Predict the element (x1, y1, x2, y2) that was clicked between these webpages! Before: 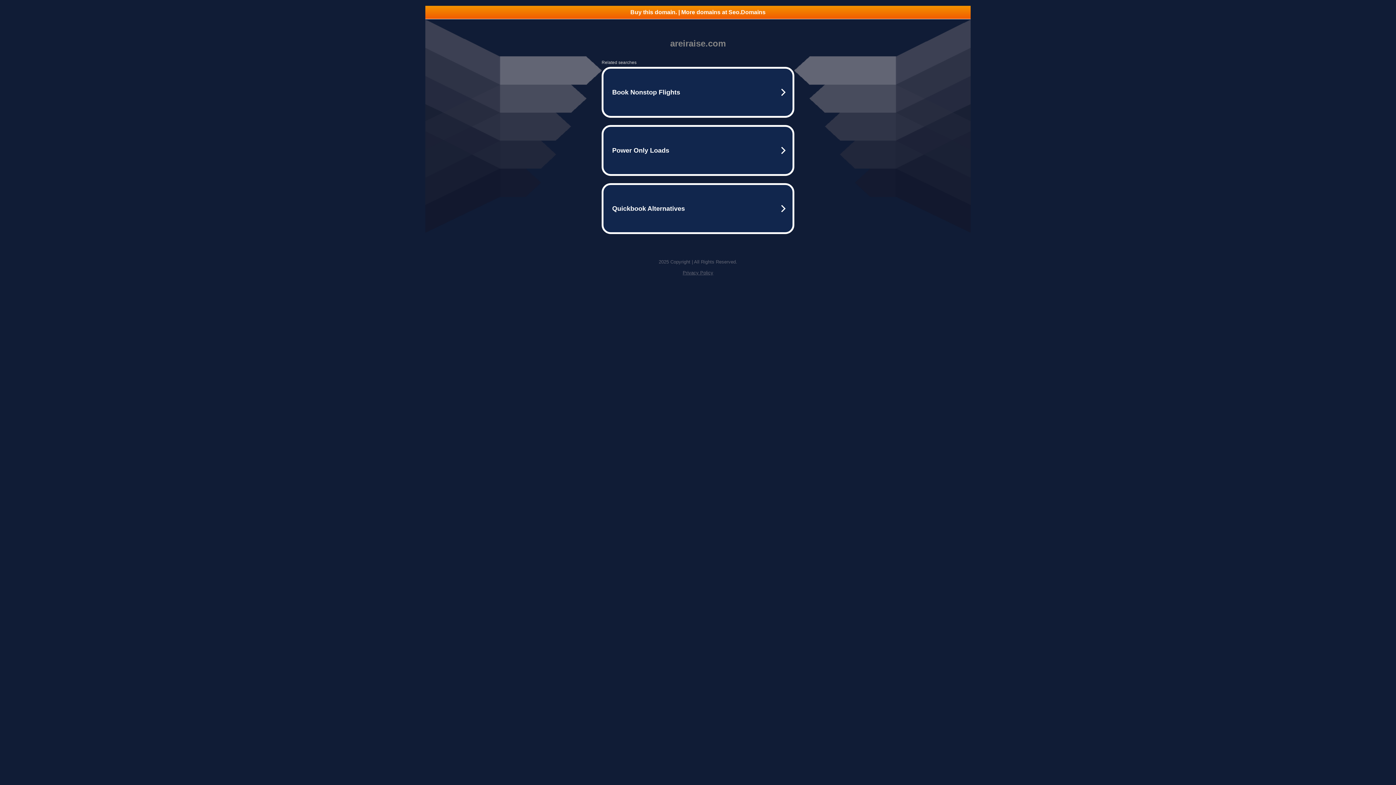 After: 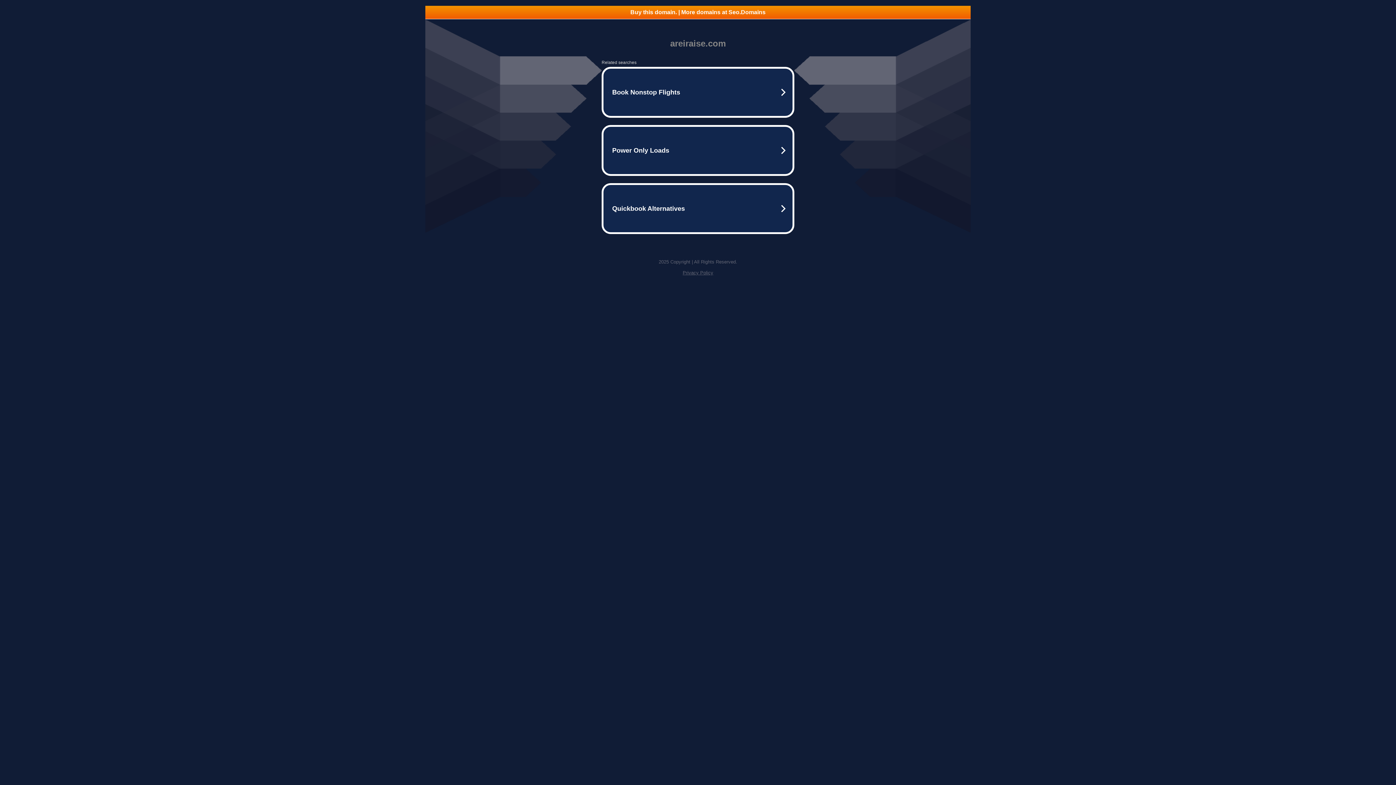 Action: label: Privacy Policy bbox: (682, 270, 713, 275)